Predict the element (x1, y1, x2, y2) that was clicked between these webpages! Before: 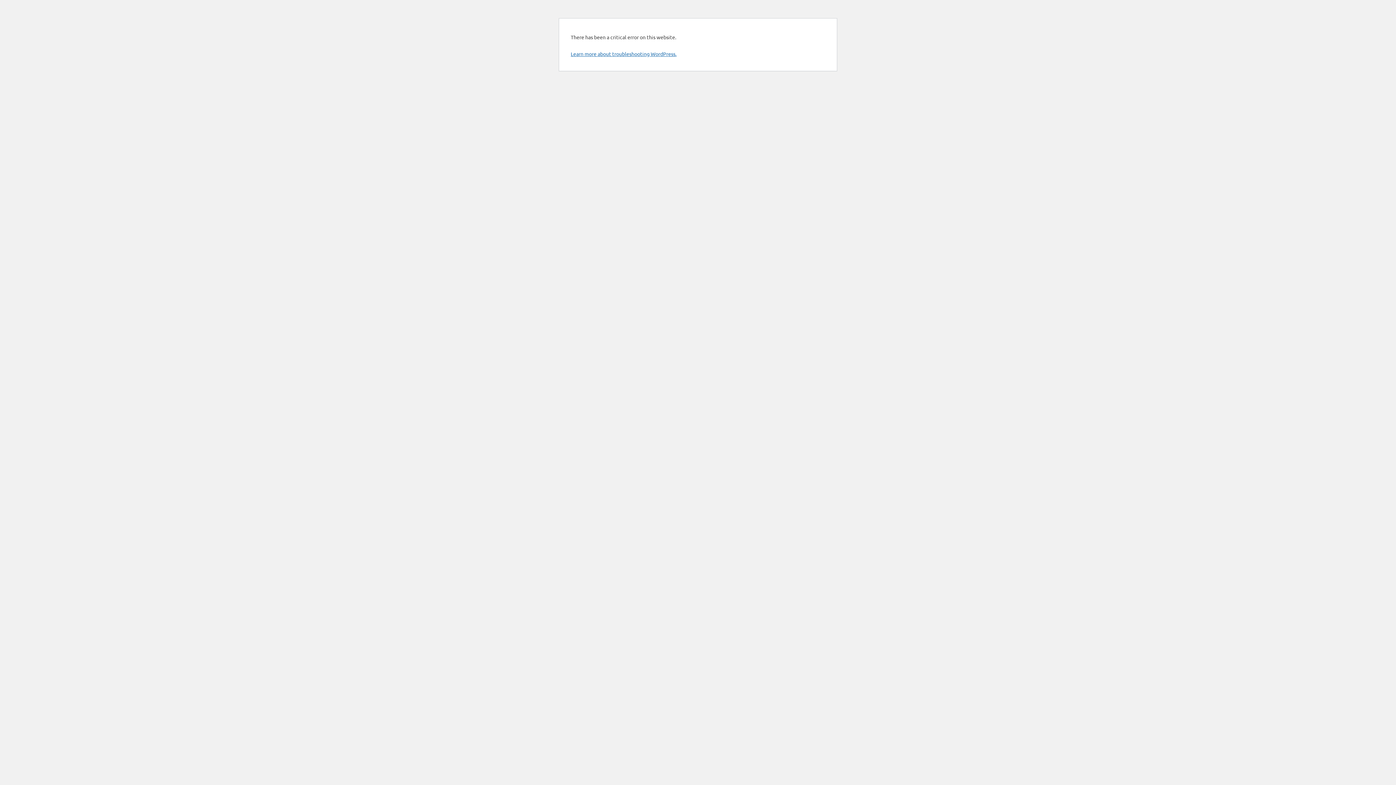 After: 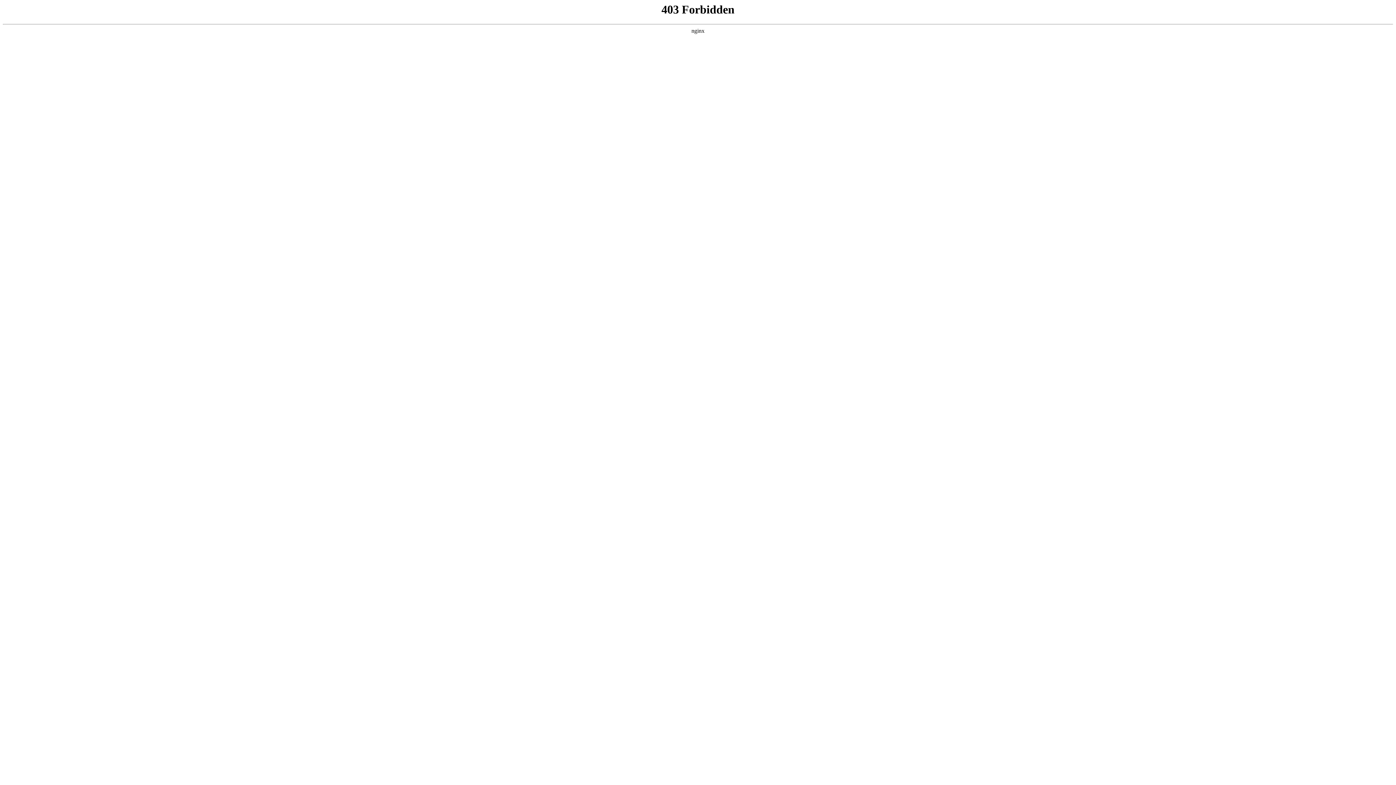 Action: label: Learn more about troubleshooting WordPress. bbox: (570, 50, 676, 57)